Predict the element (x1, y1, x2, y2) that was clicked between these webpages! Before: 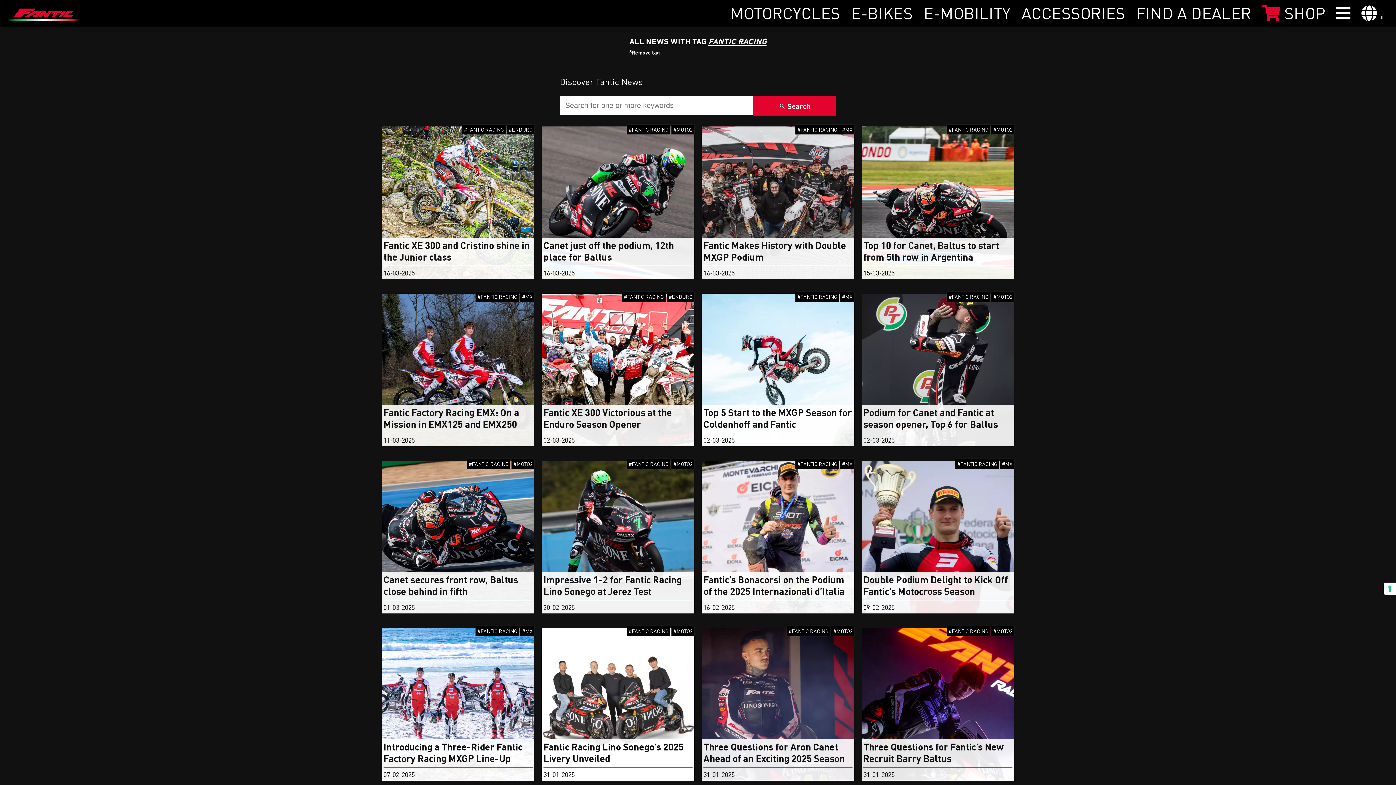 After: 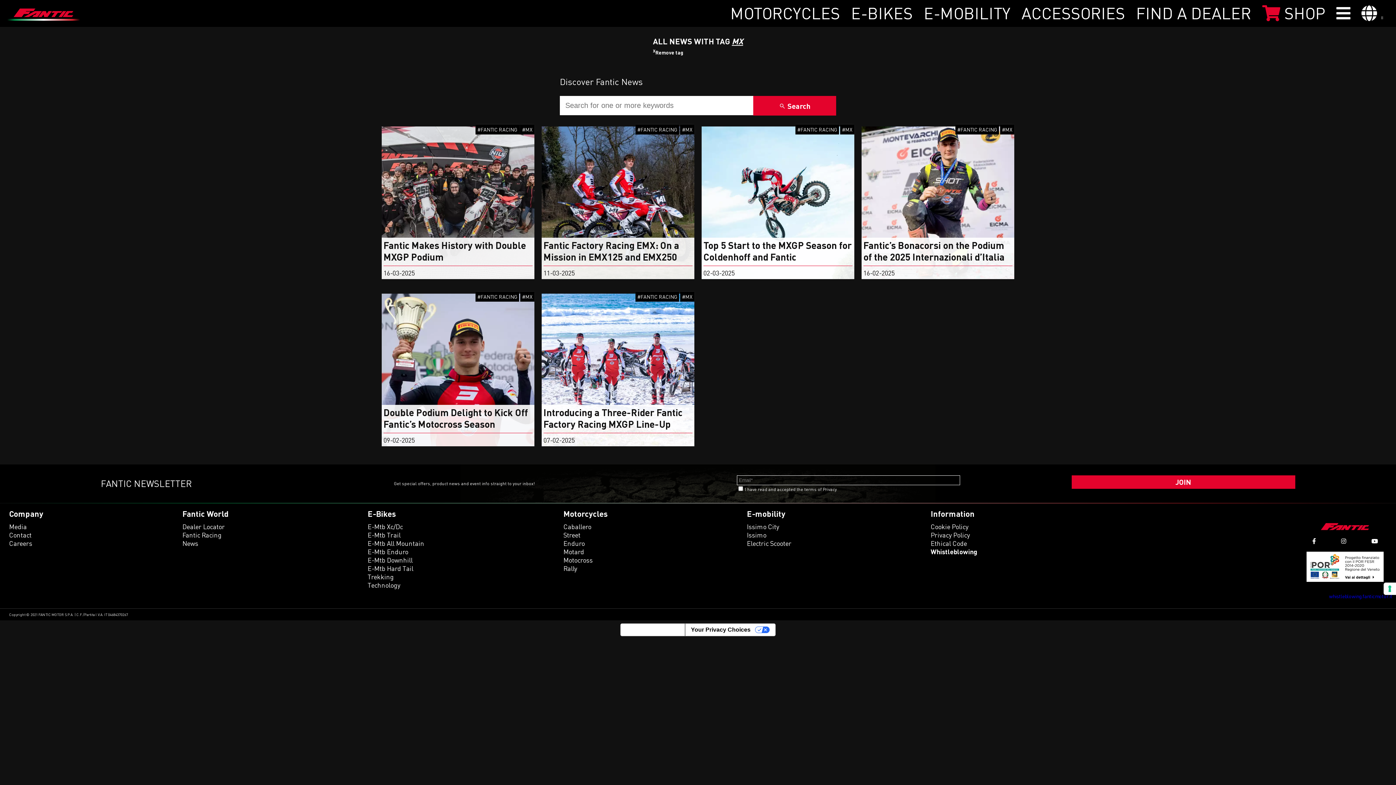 Action: label: #MX bbox: (522, 628, 532, 634)